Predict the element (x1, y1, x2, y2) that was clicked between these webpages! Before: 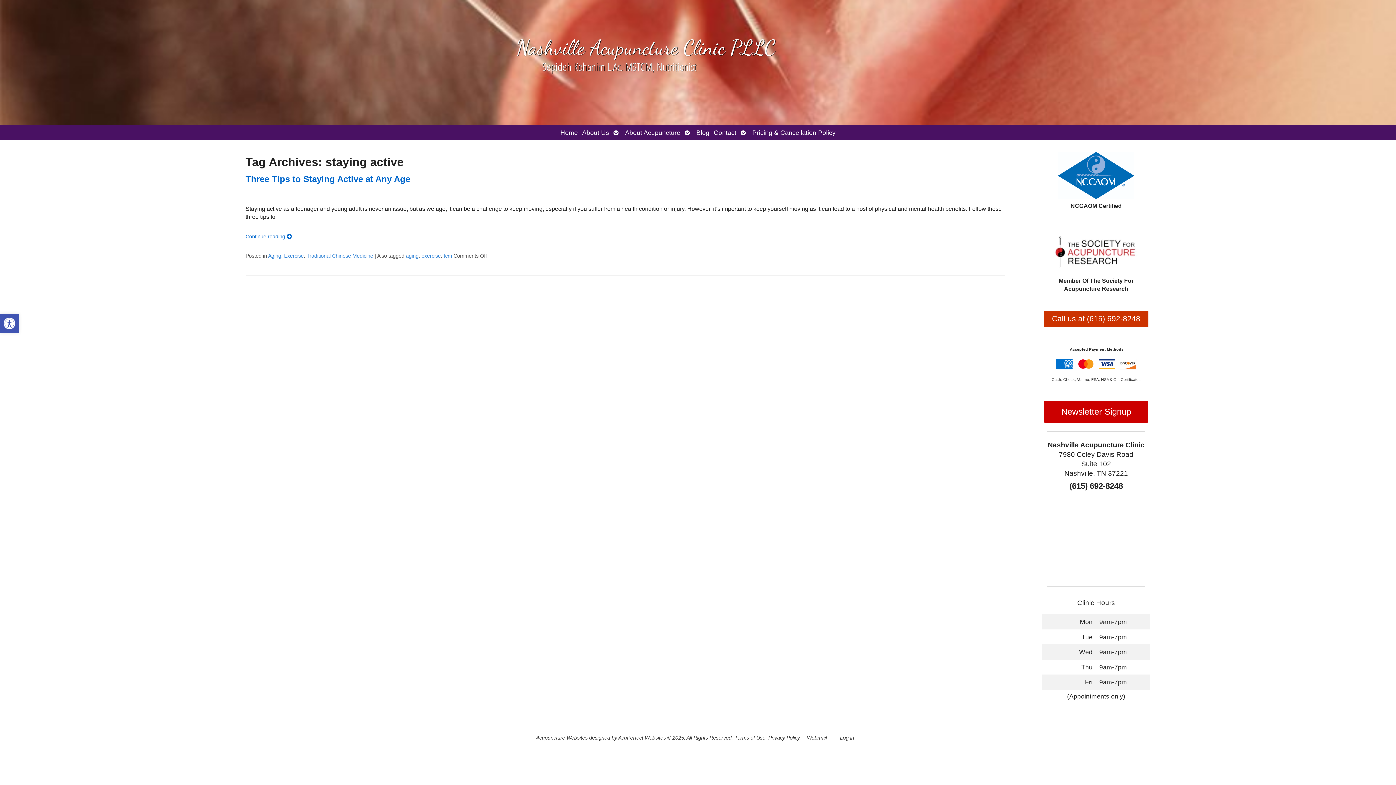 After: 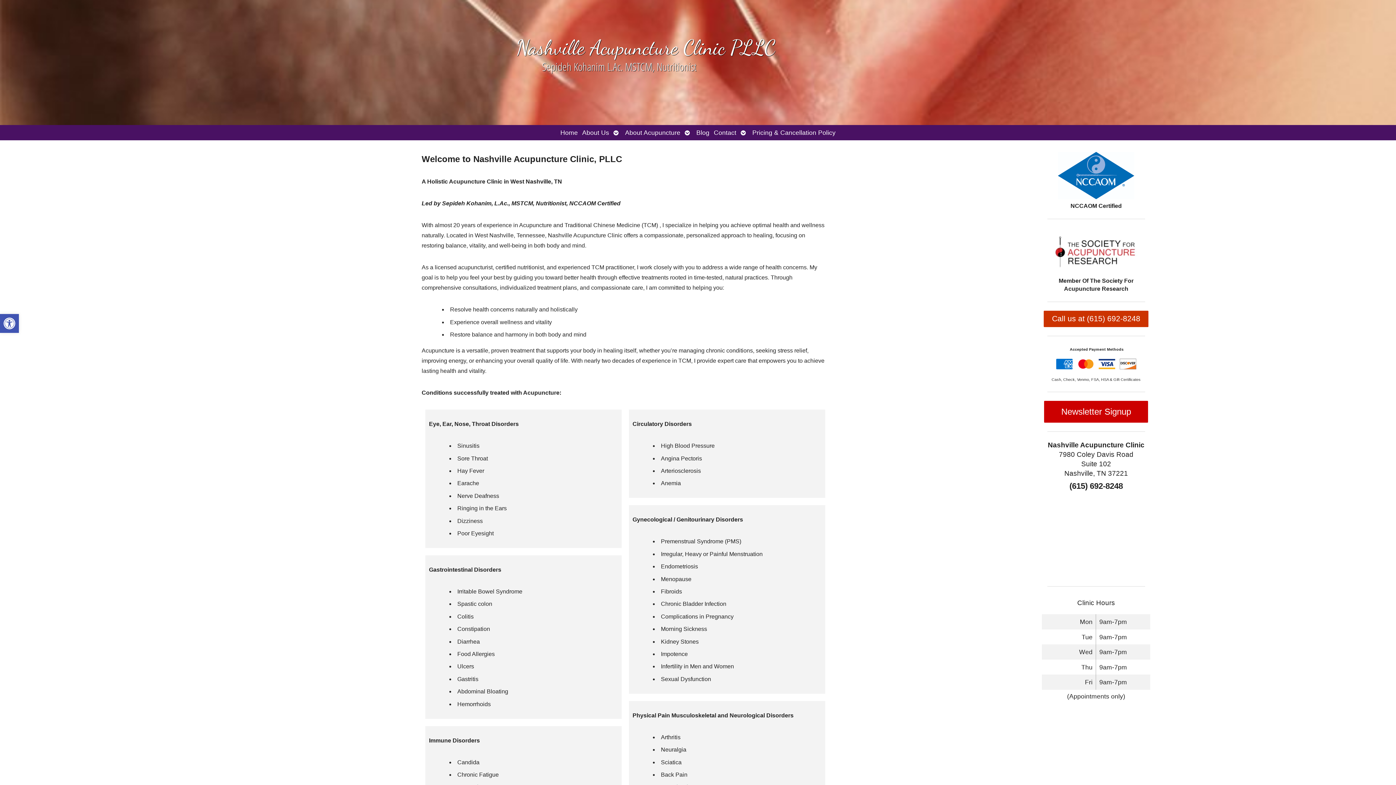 Action: label: Nashville Acupuncture Clinic PLLC
Sepideh Kohanim L.Ac. MSTCM, Nutritionist bbox: (0, 0, 1396, 125)